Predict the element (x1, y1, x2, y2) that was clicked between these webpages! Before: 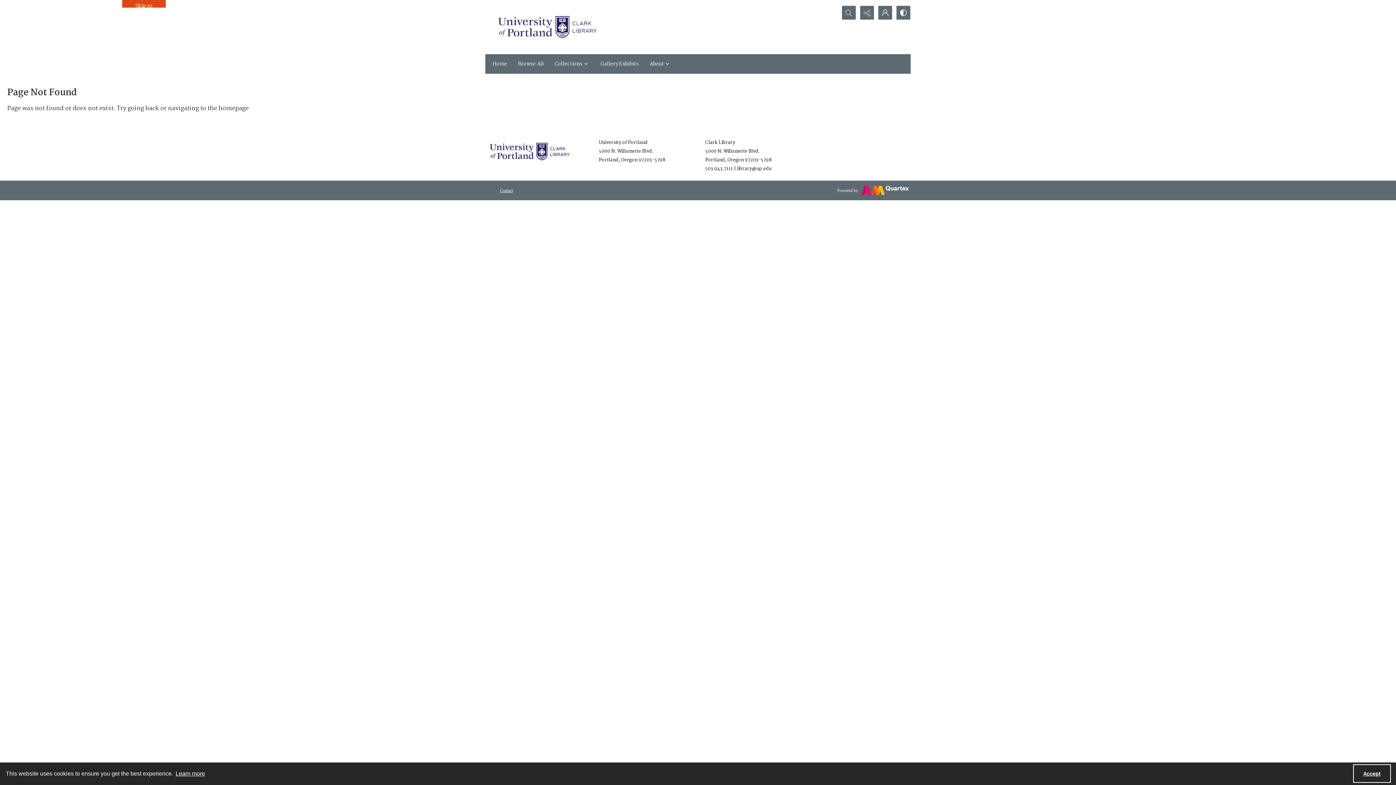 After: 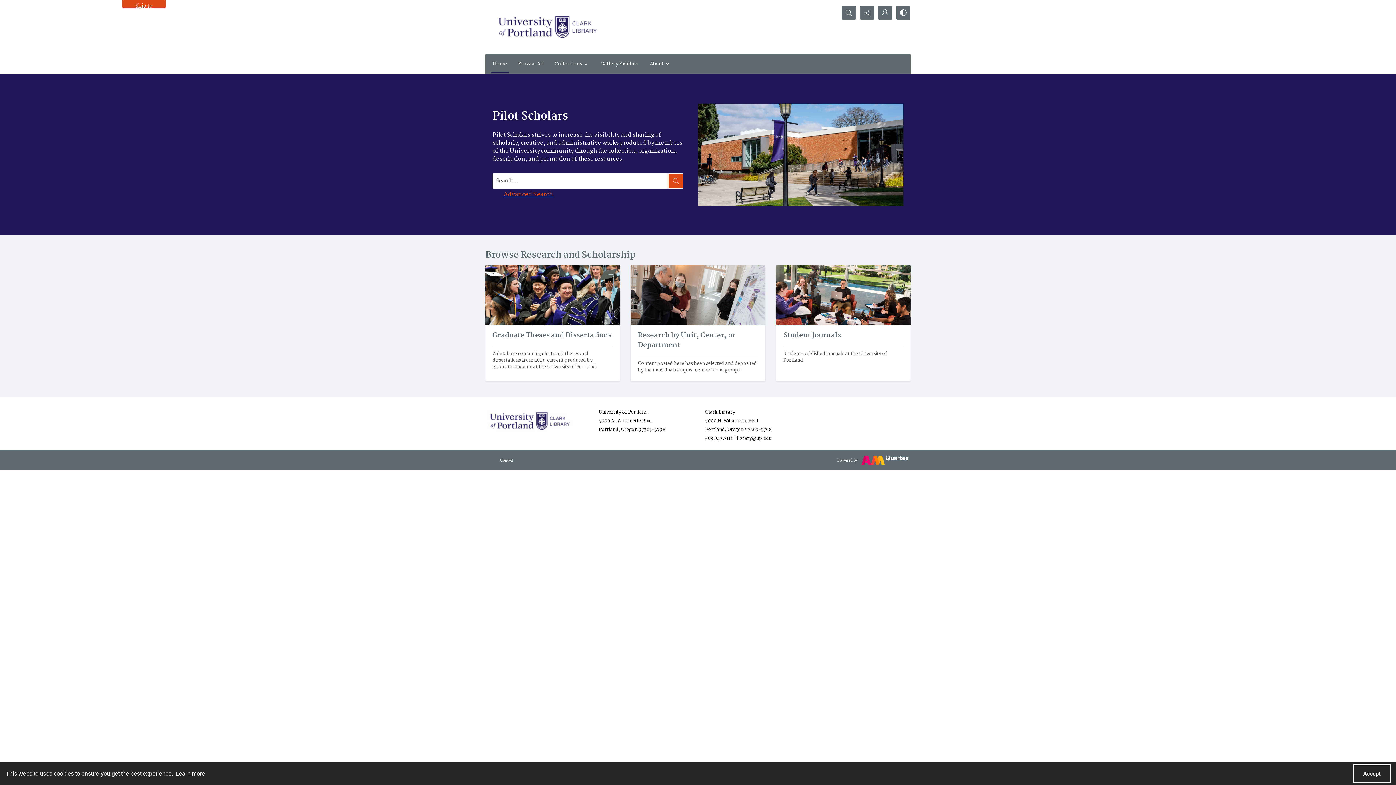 Action: bbox: (492, 10, 601, 43) label: University of Portland Clark Library